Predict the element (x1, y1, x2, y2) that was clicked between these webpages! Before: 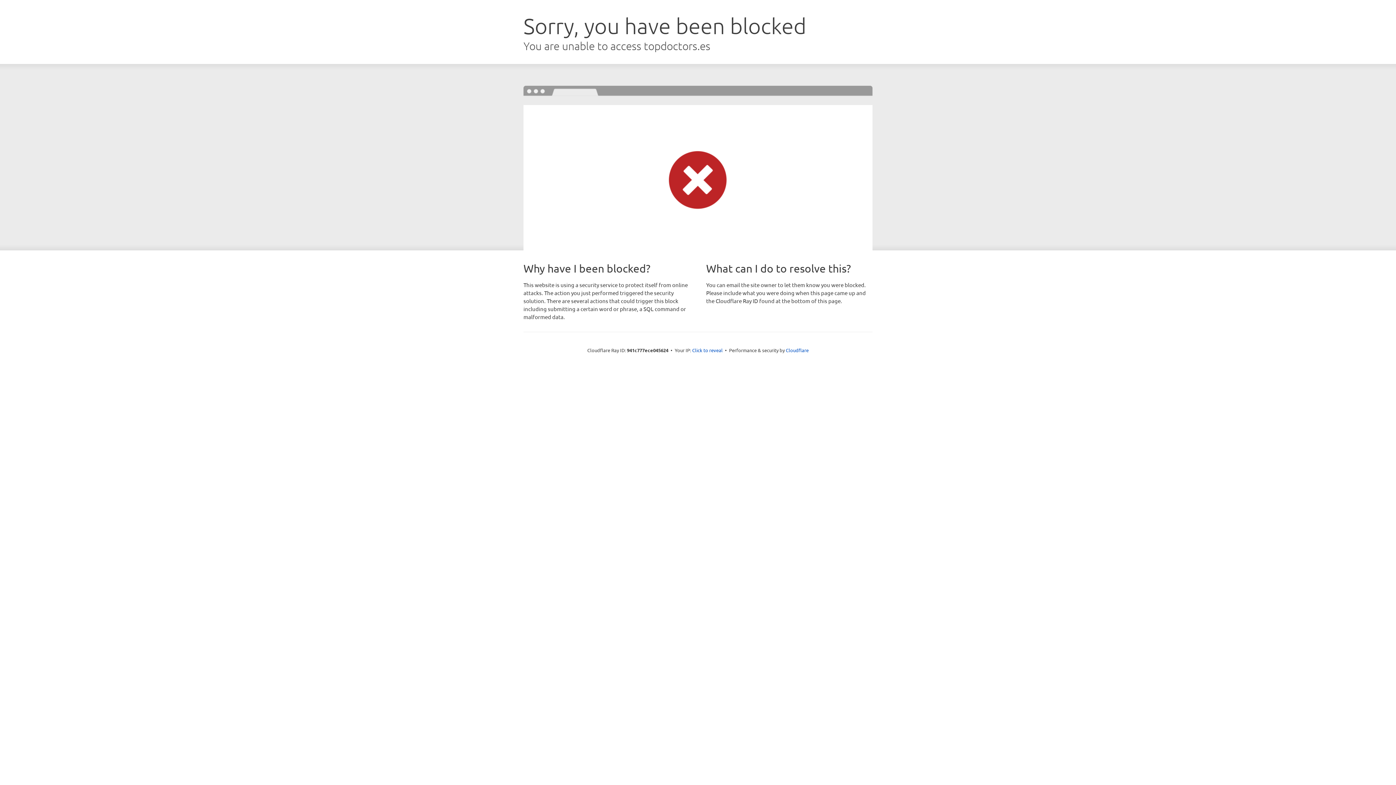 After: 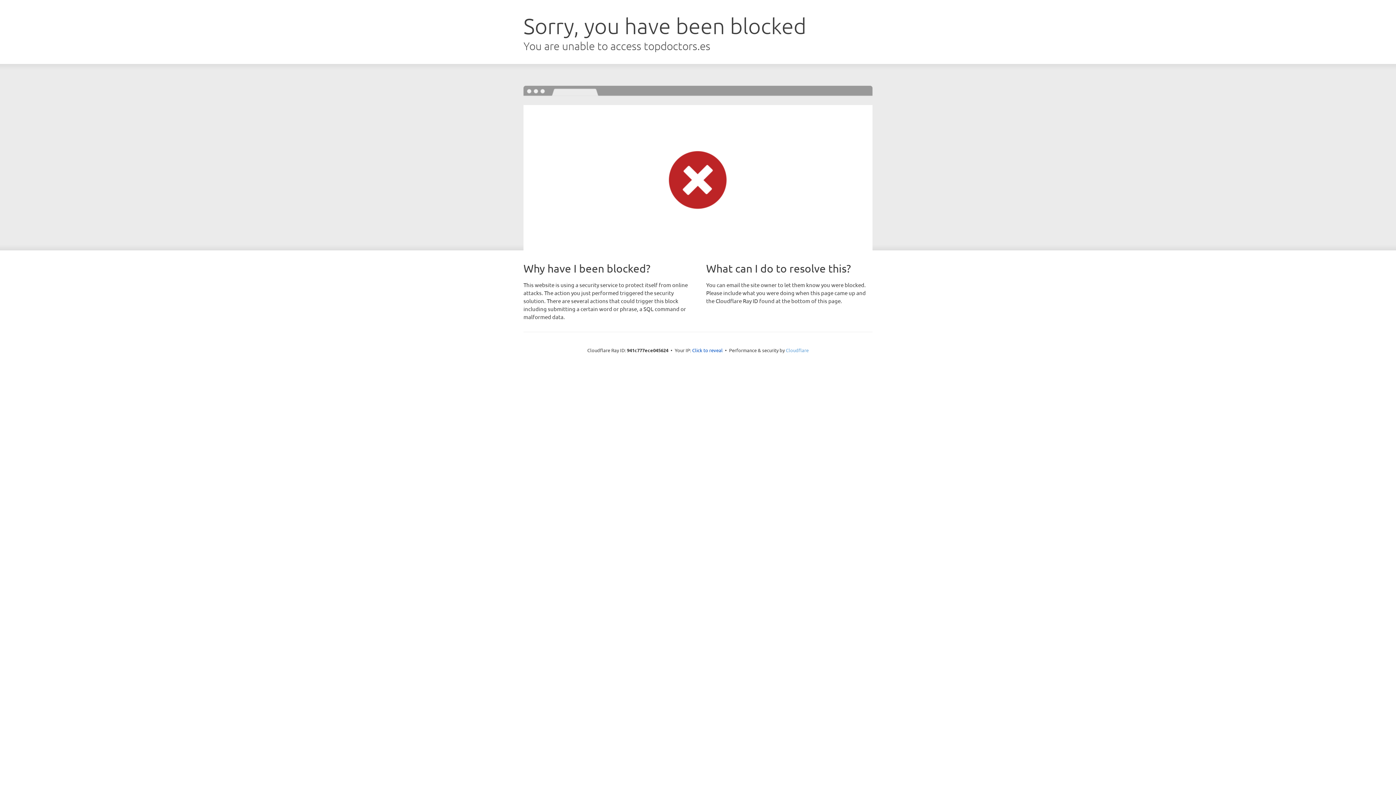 Action: bbox: (786, 347, 808, 353) label: Cloudflare